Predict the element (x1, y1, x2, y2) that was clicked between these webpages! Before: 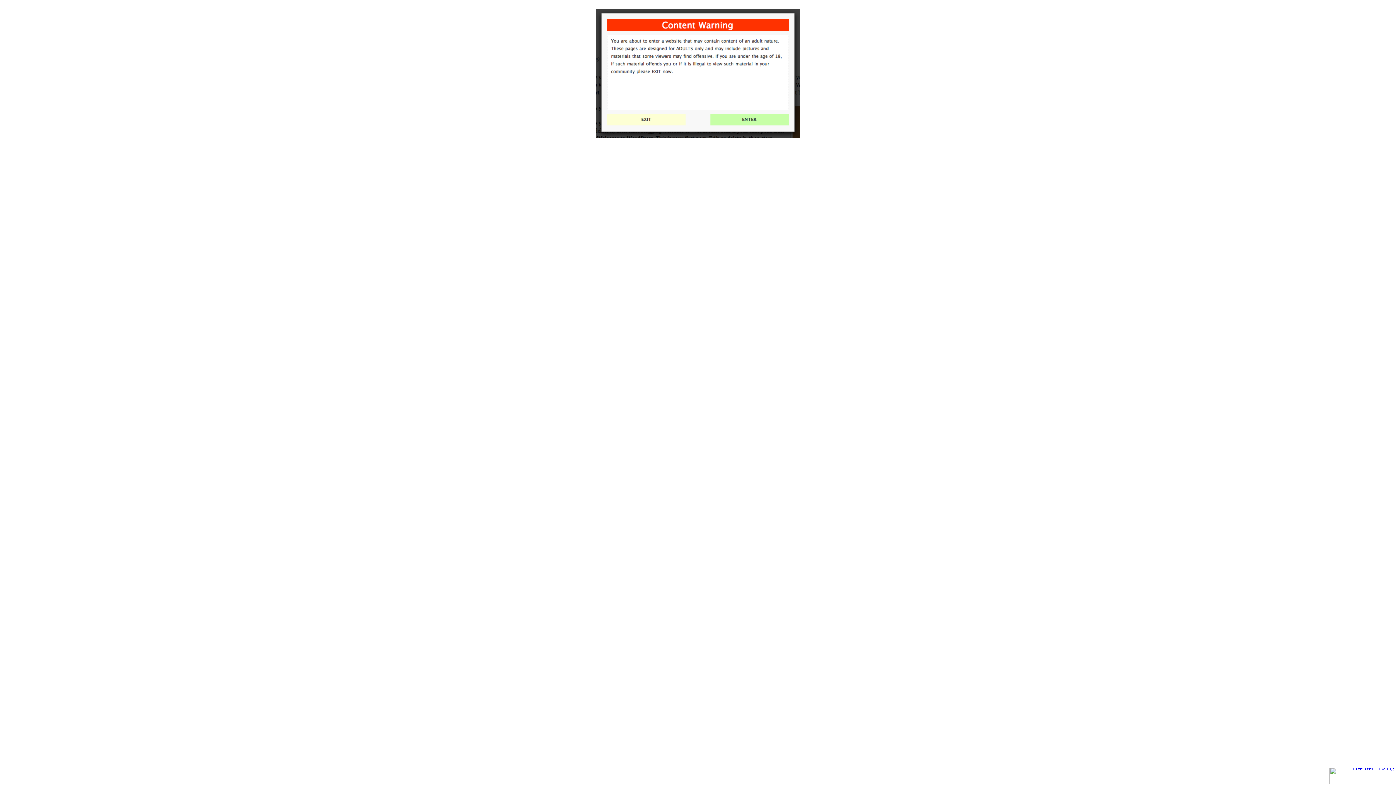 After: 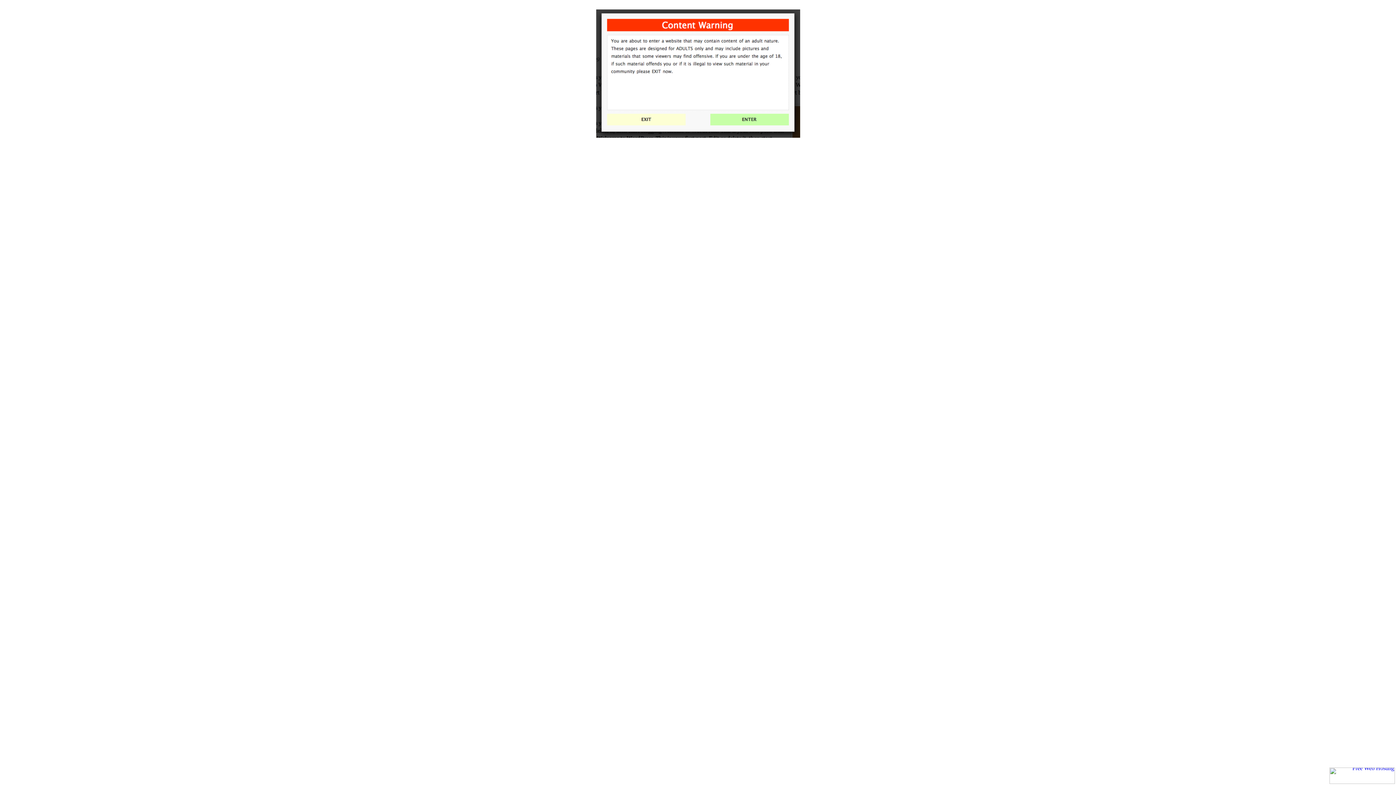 Action: bbox: (596, 132, 800, 138)